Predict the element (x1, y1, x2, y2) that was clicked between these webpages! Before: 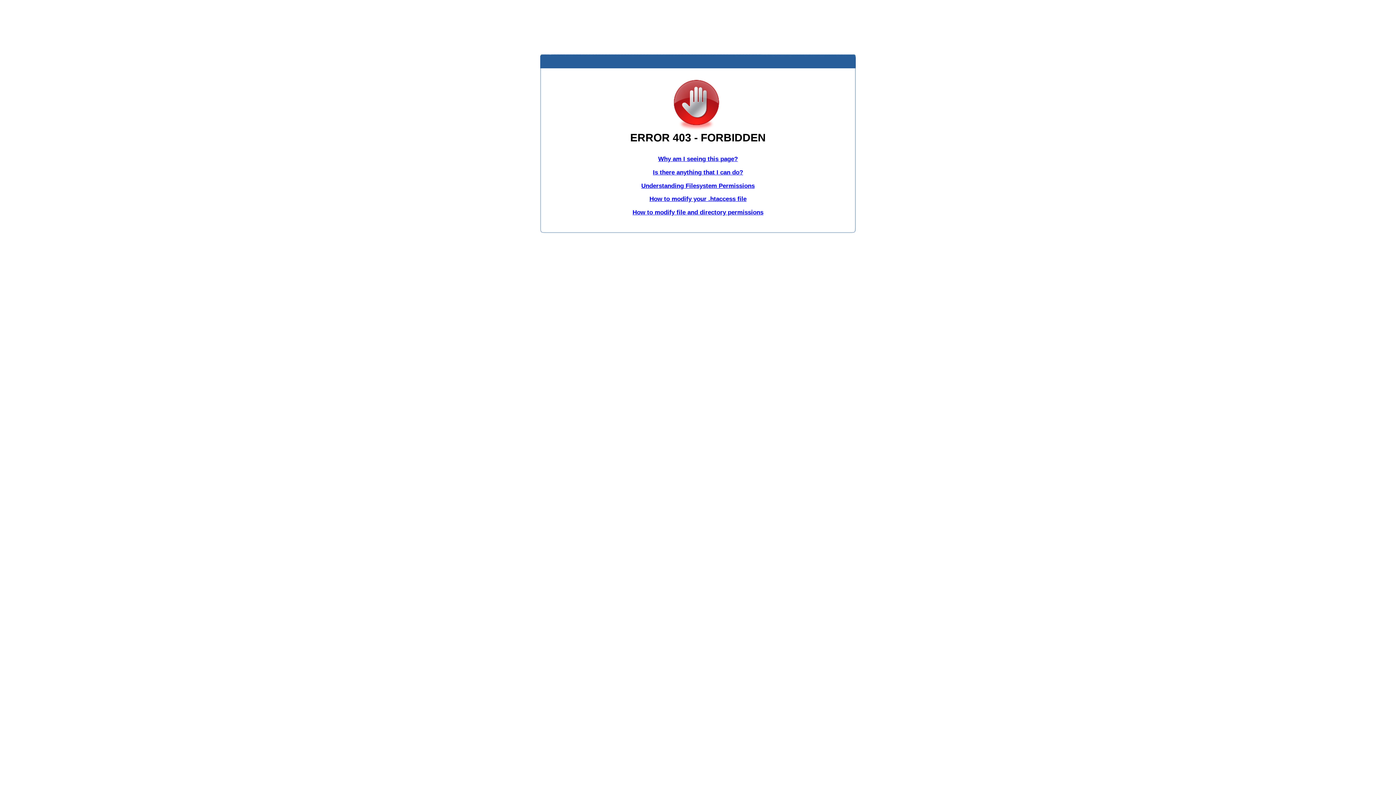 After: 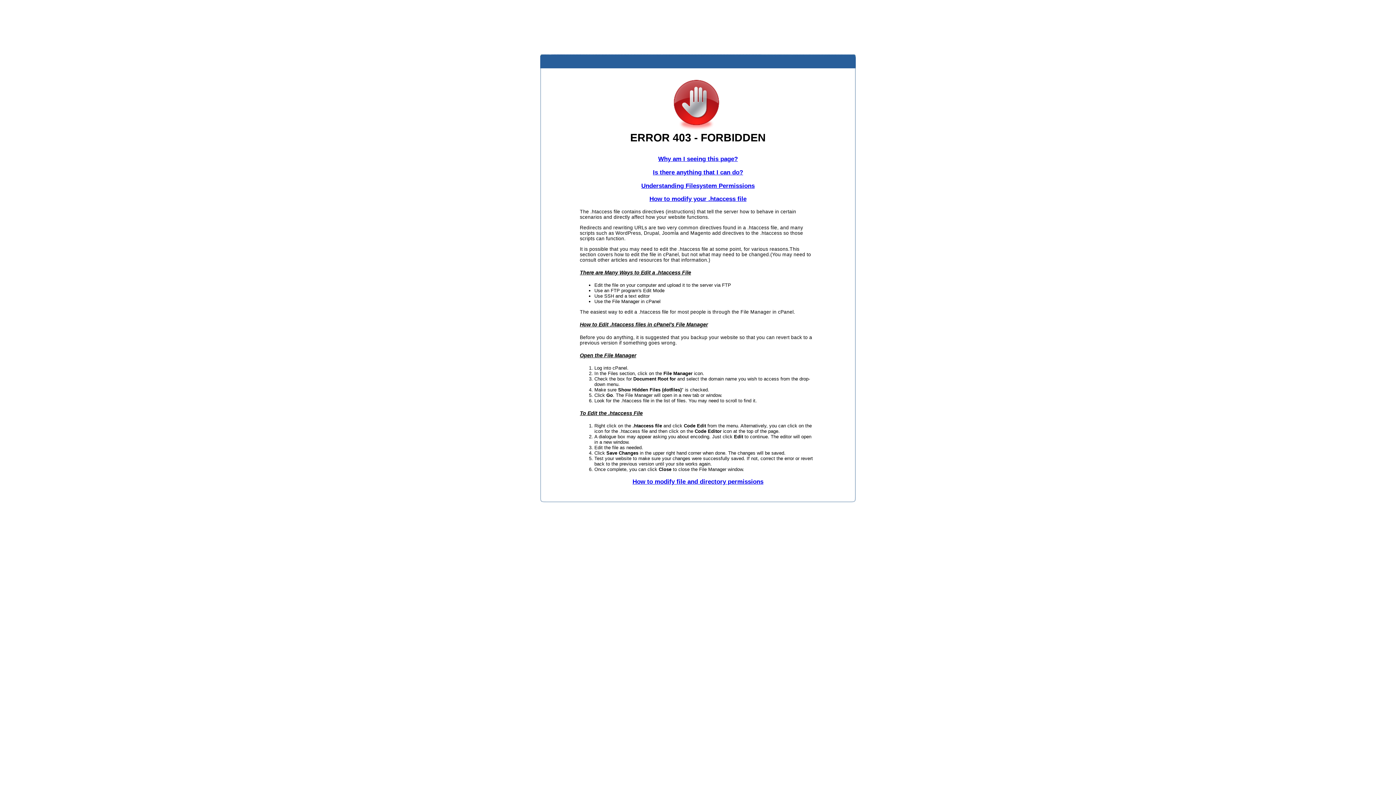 Action: label: How to modify your .htaccess file bbox: (649, 195, 746, 202)